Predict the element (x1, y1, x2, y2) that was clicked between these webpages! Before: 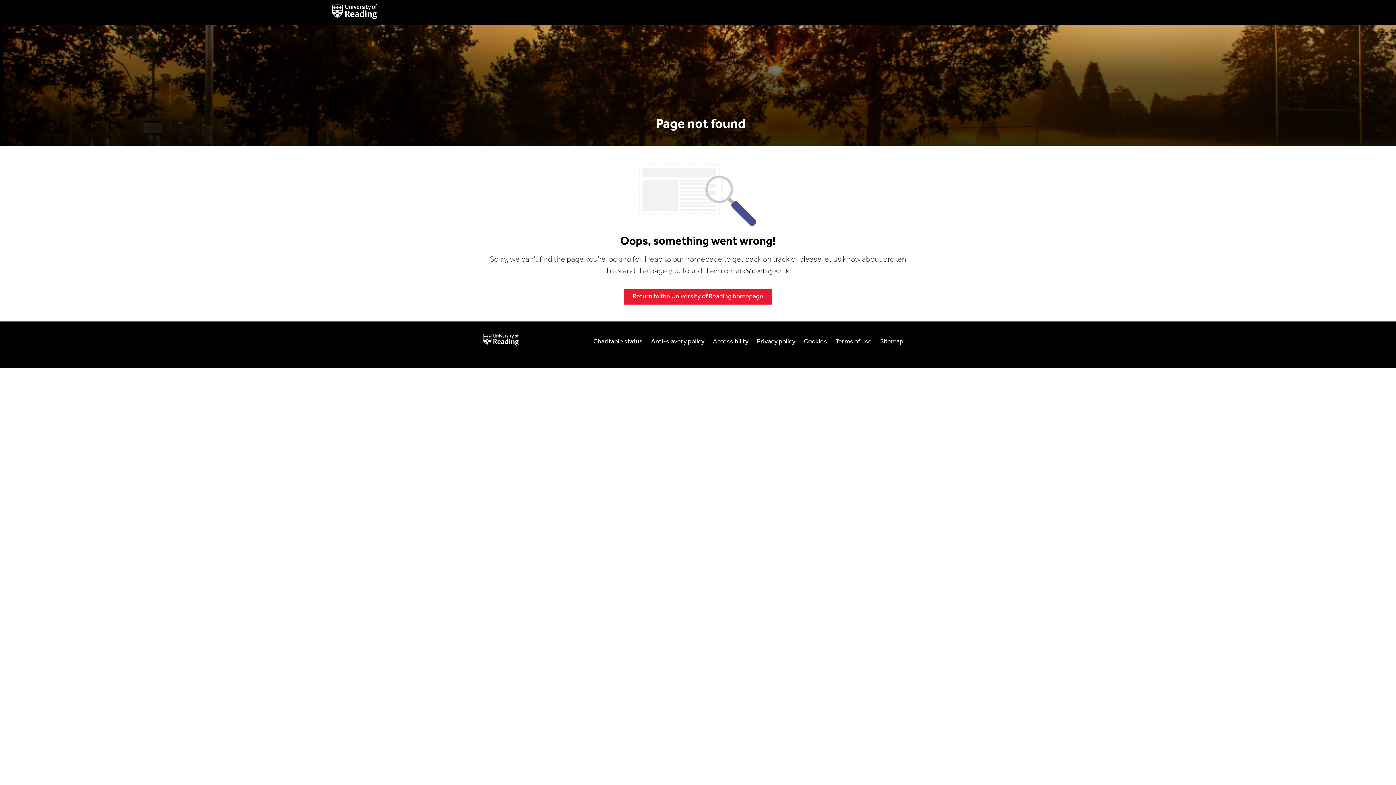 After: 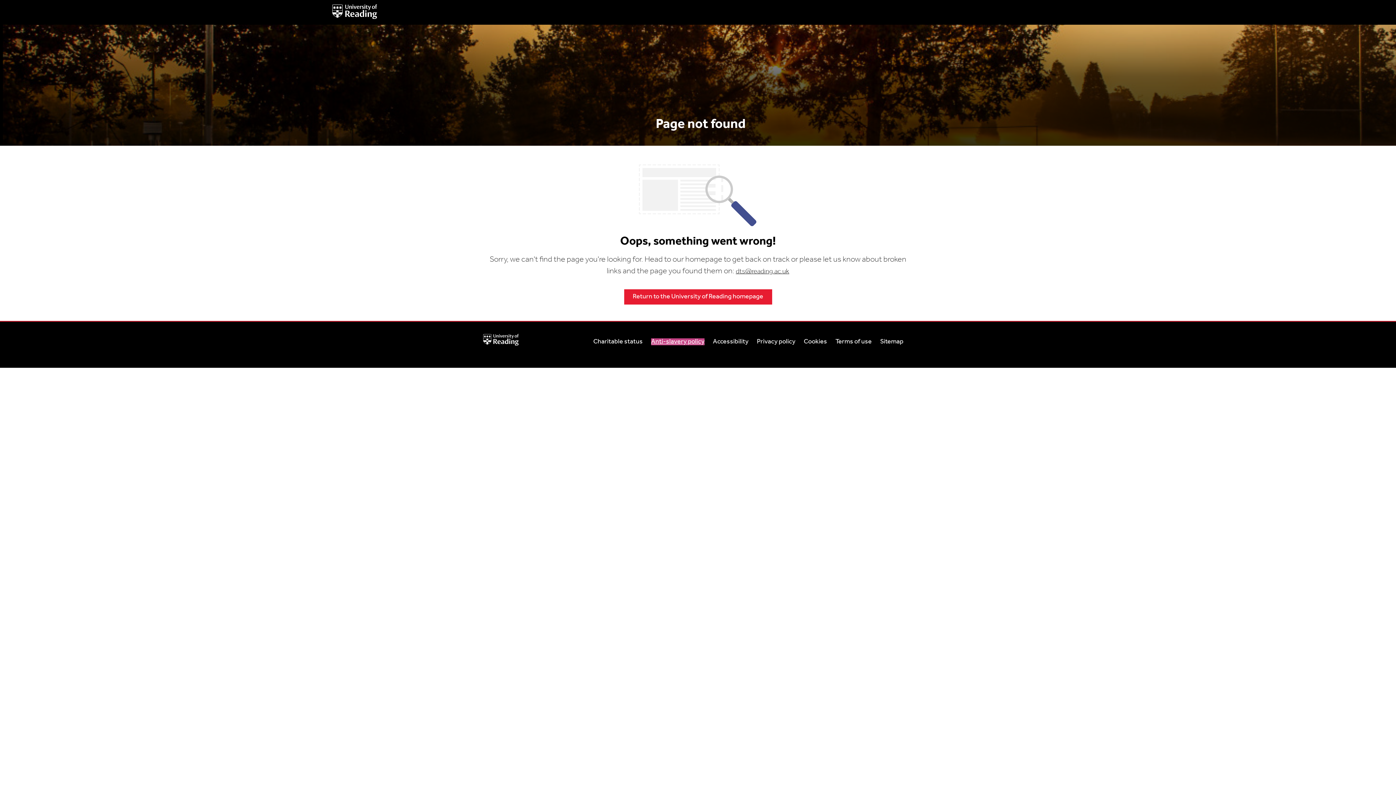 Action: label: Anti-slavery policy bbox: (651, 338, 704, 345)